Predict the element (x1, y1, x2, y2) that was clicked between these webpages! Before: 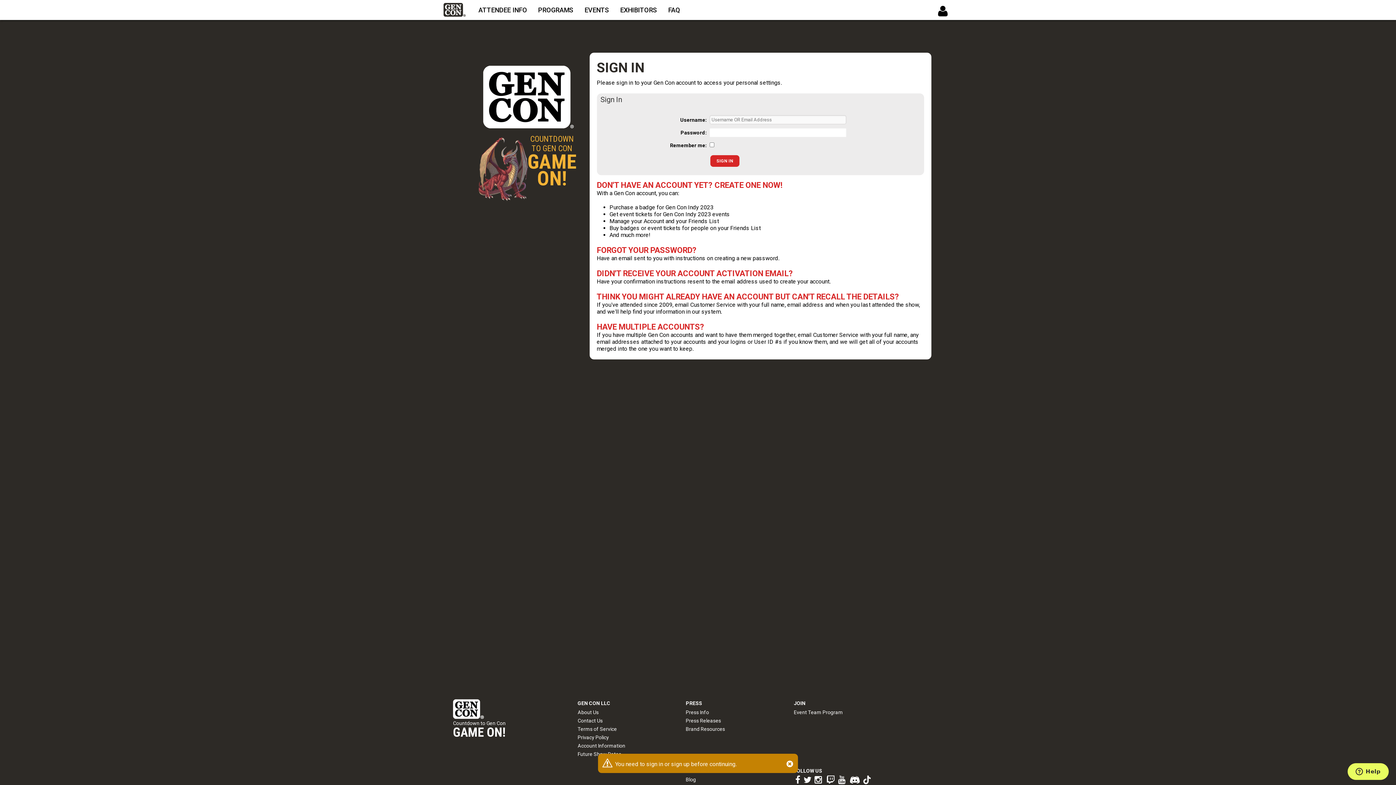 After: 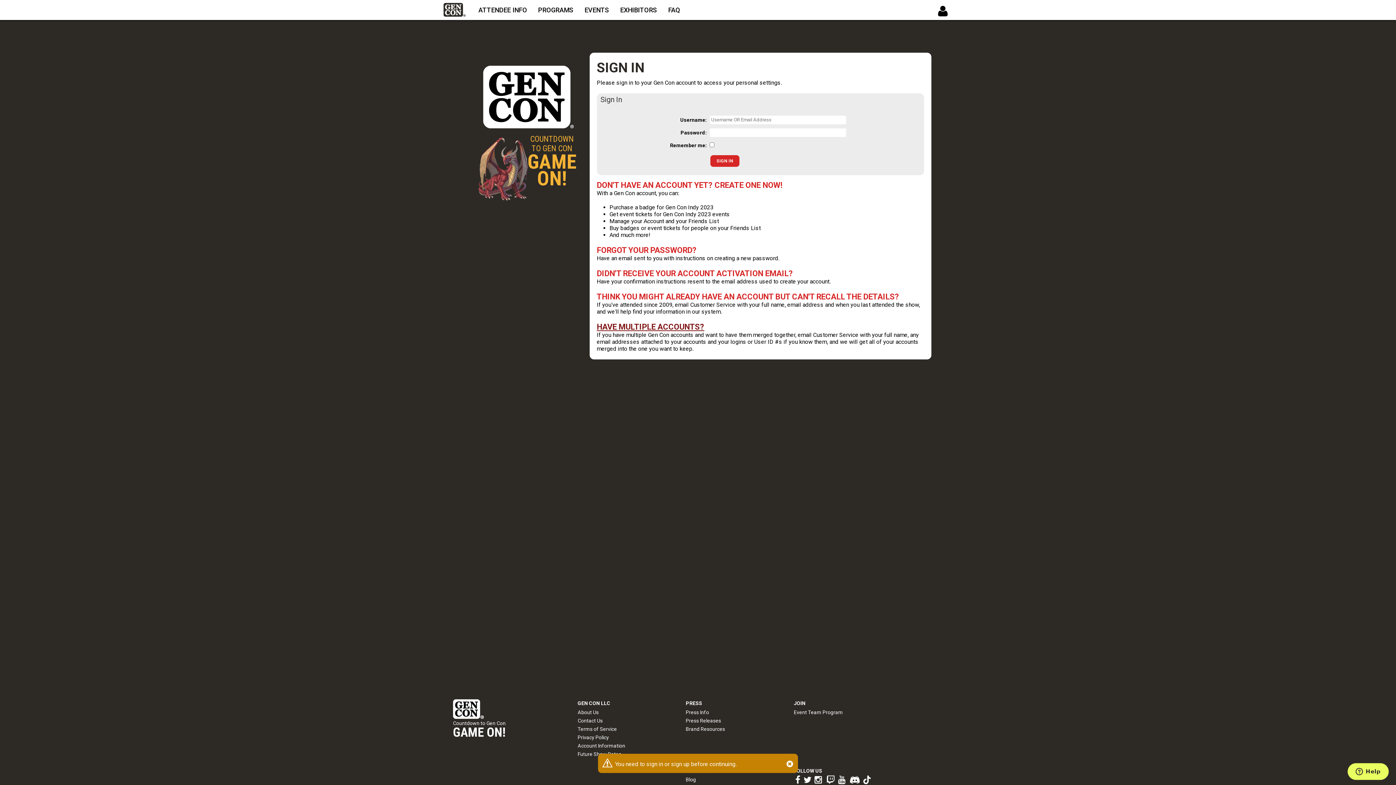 Action: bbox: (596, 322, 704, 331) label: HAVE MULTIPLE ACCOUNTS?